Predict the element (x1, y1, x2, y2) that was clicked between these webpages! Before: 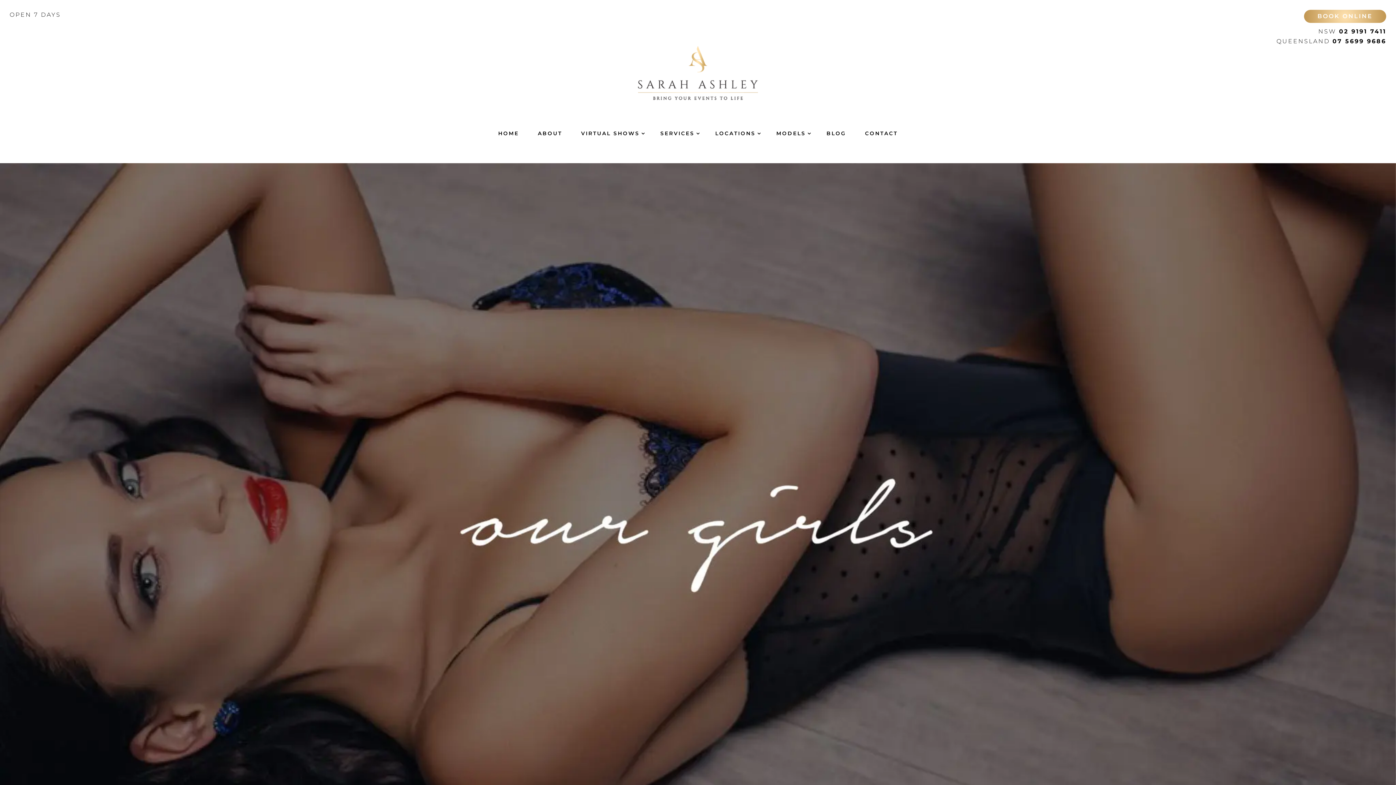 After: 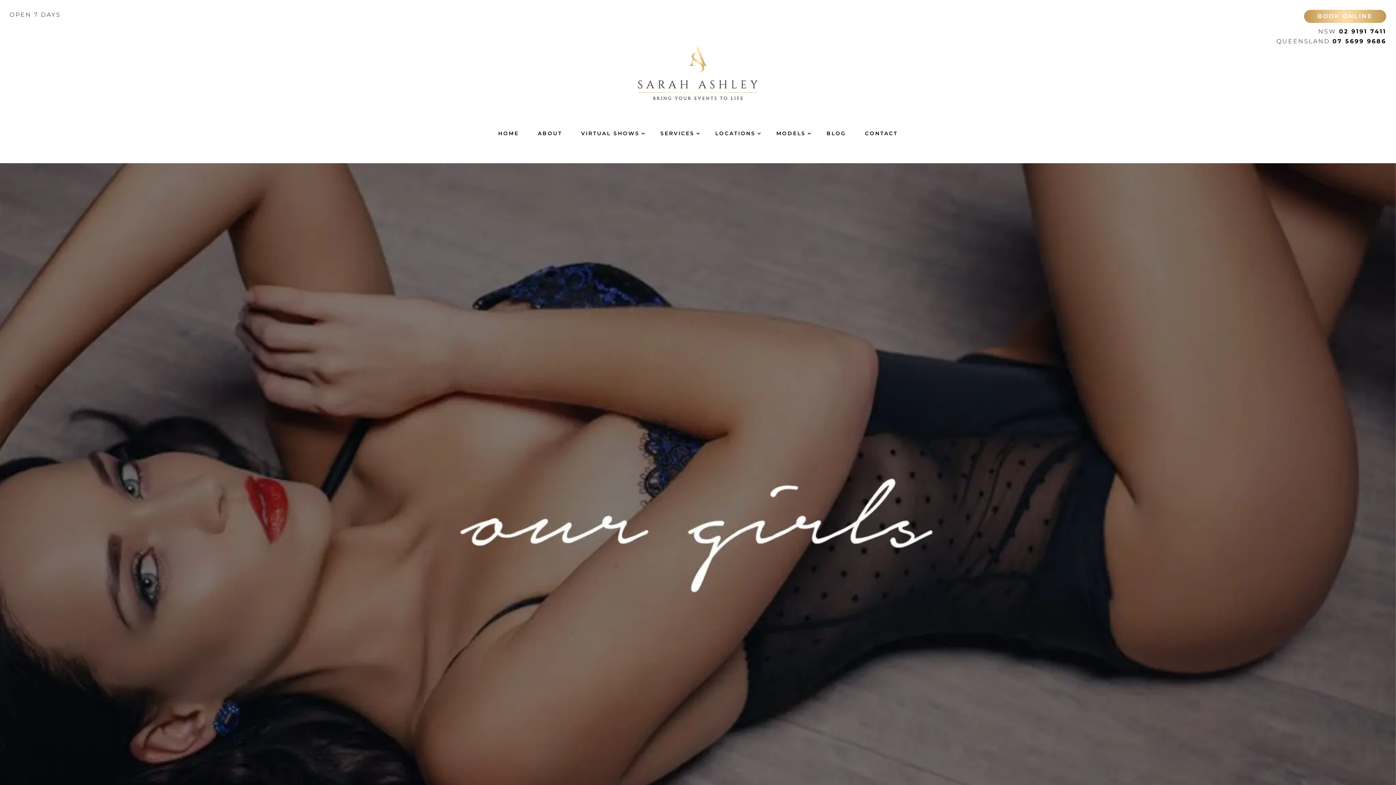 Action: label: 07 5699 9686 bbox: (1332, 37, 1386, 44)